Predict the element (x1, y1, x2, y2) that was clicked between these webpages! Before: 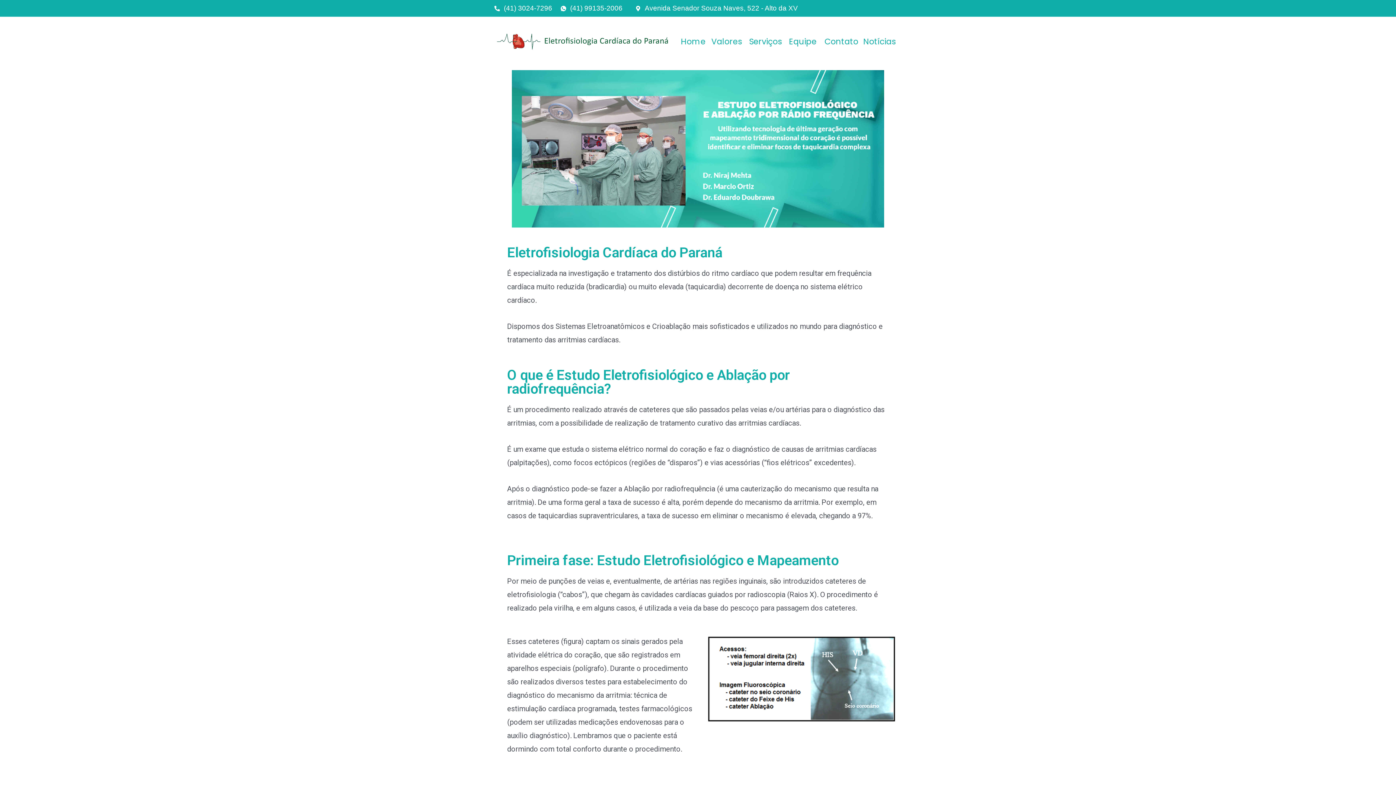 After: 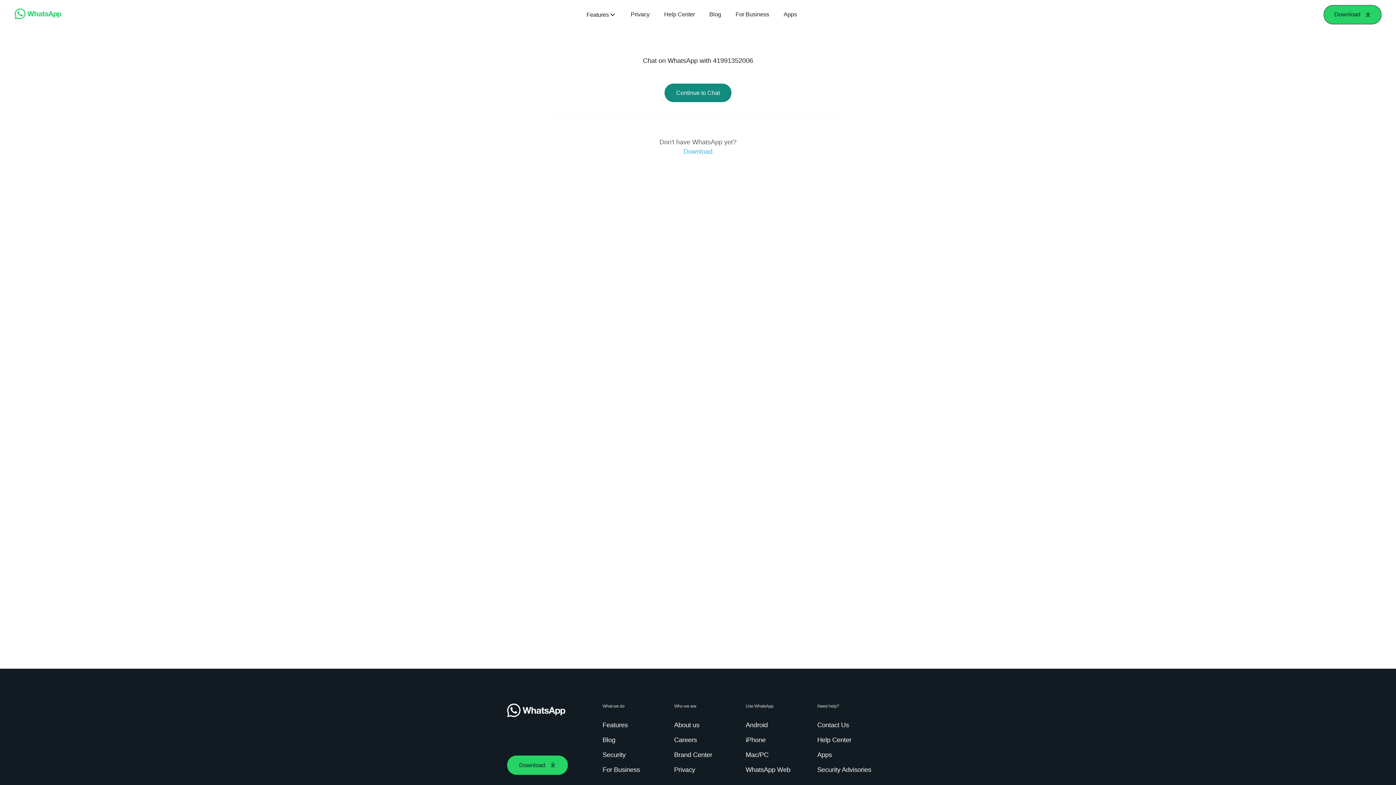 Action: bbox: (570, 4, 622, 12) label: (41) 99135-2006